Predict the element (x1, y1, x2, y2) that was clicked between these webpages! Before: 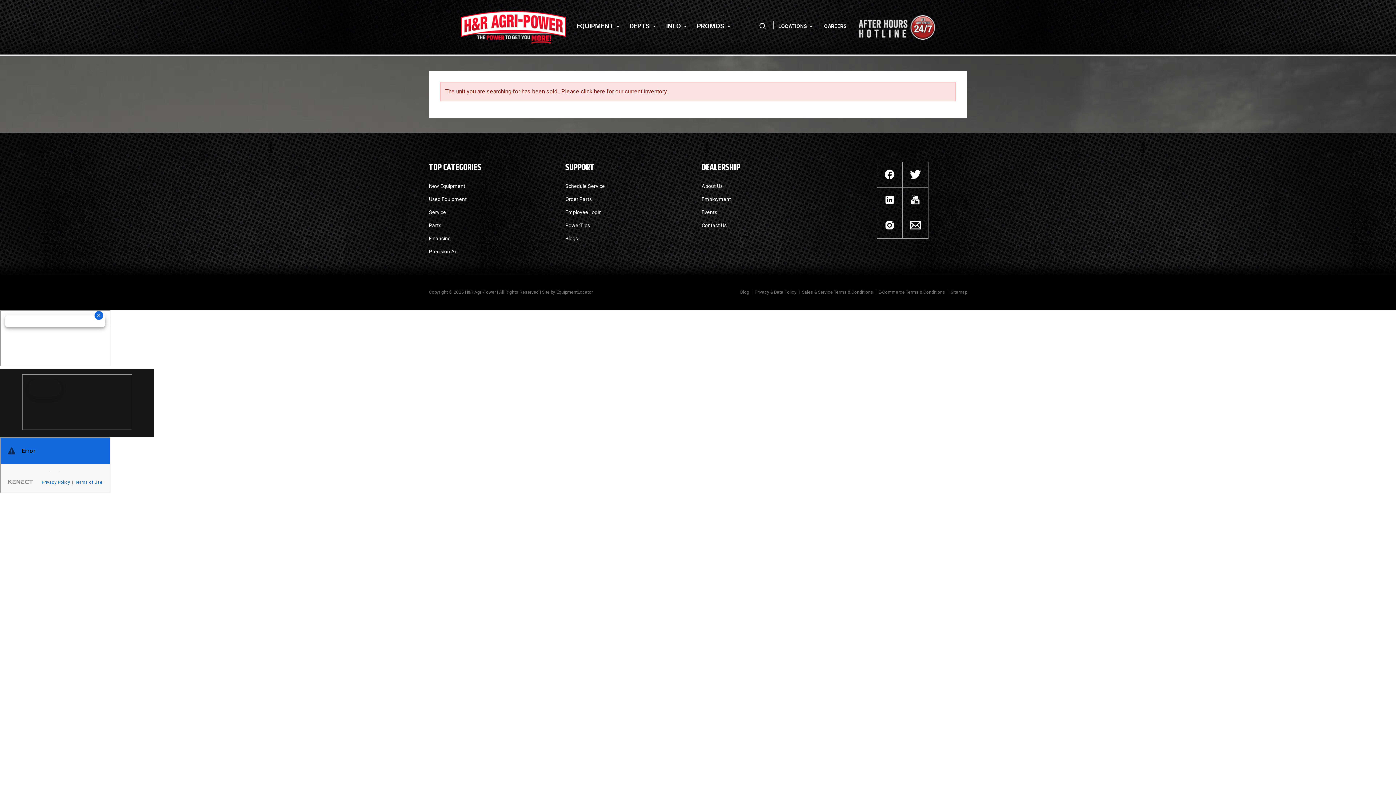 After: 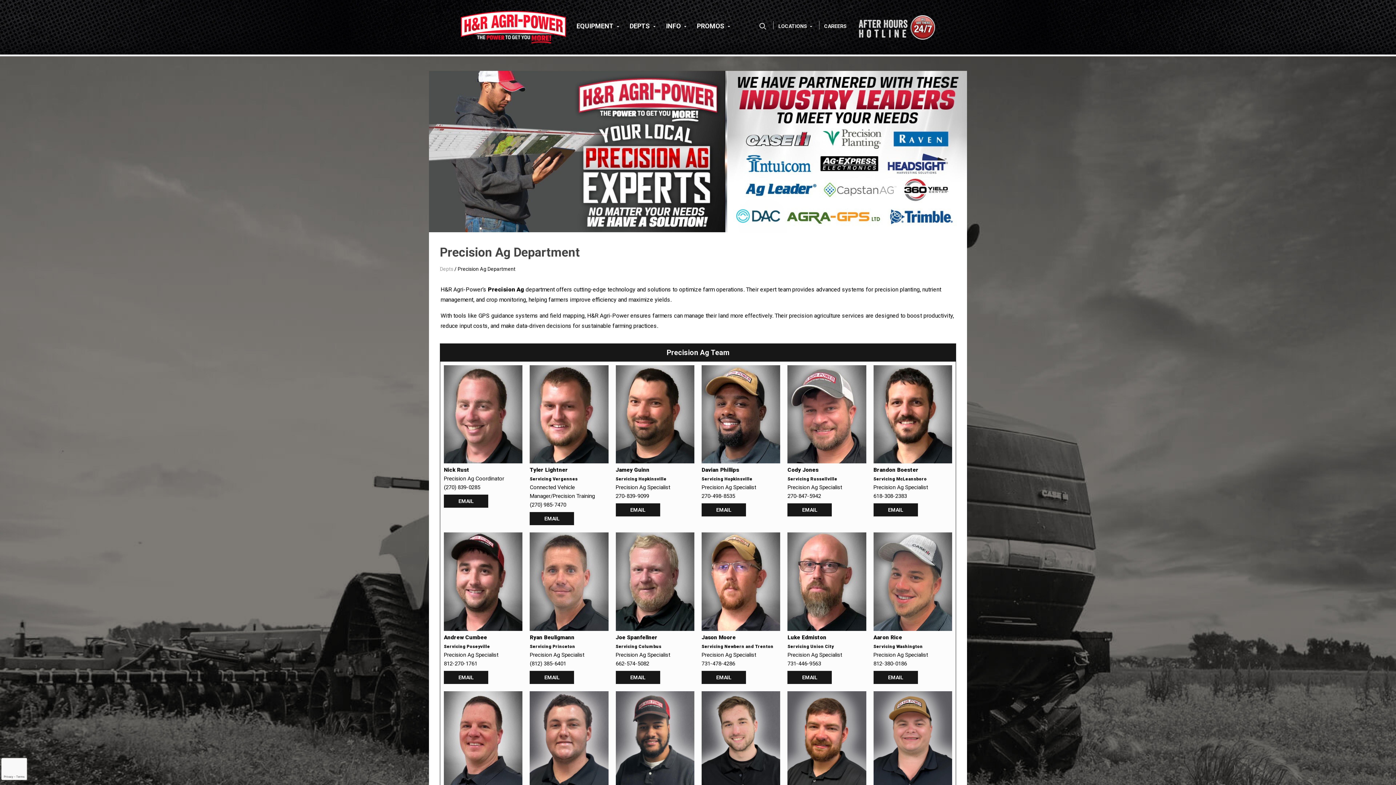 Action: label: Precision Ag bbox: (429, 248, 457, 254)